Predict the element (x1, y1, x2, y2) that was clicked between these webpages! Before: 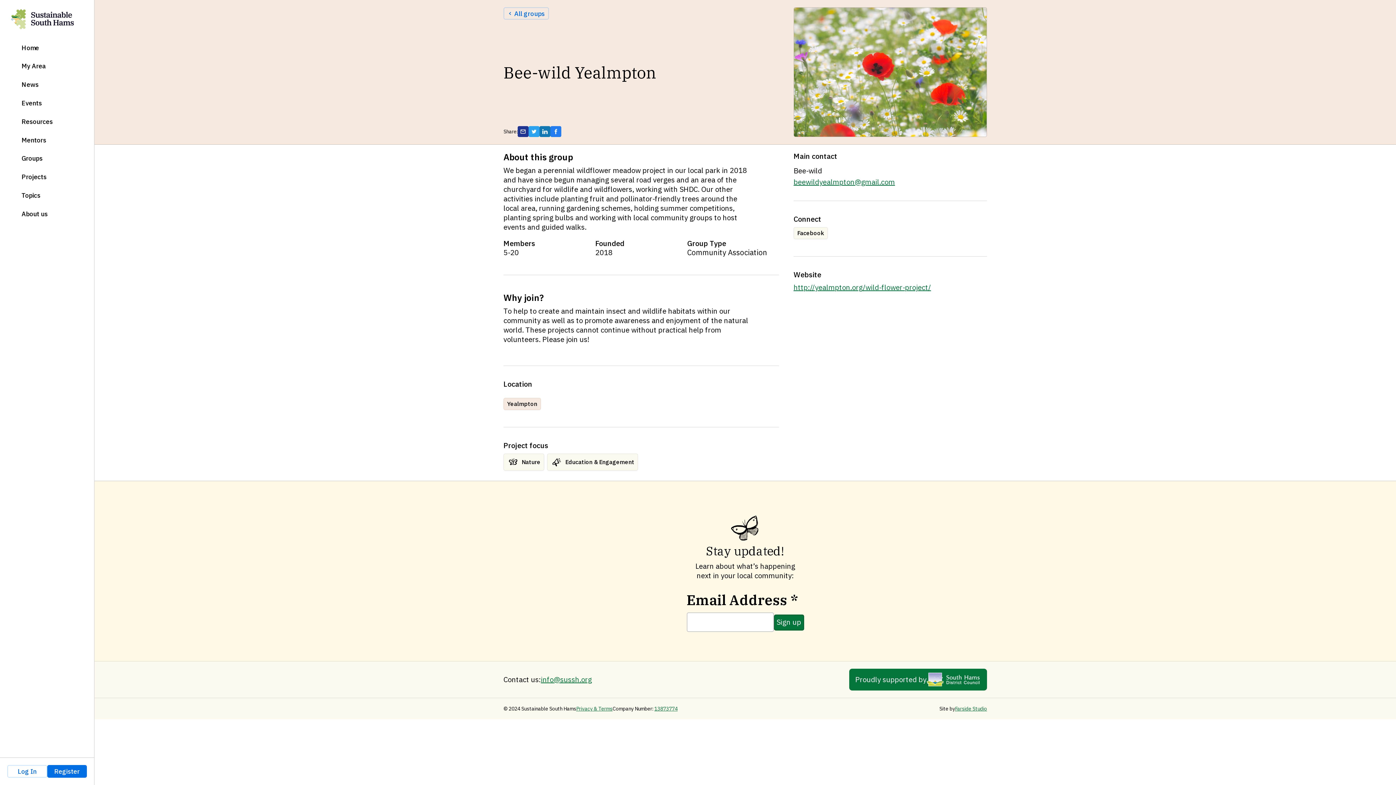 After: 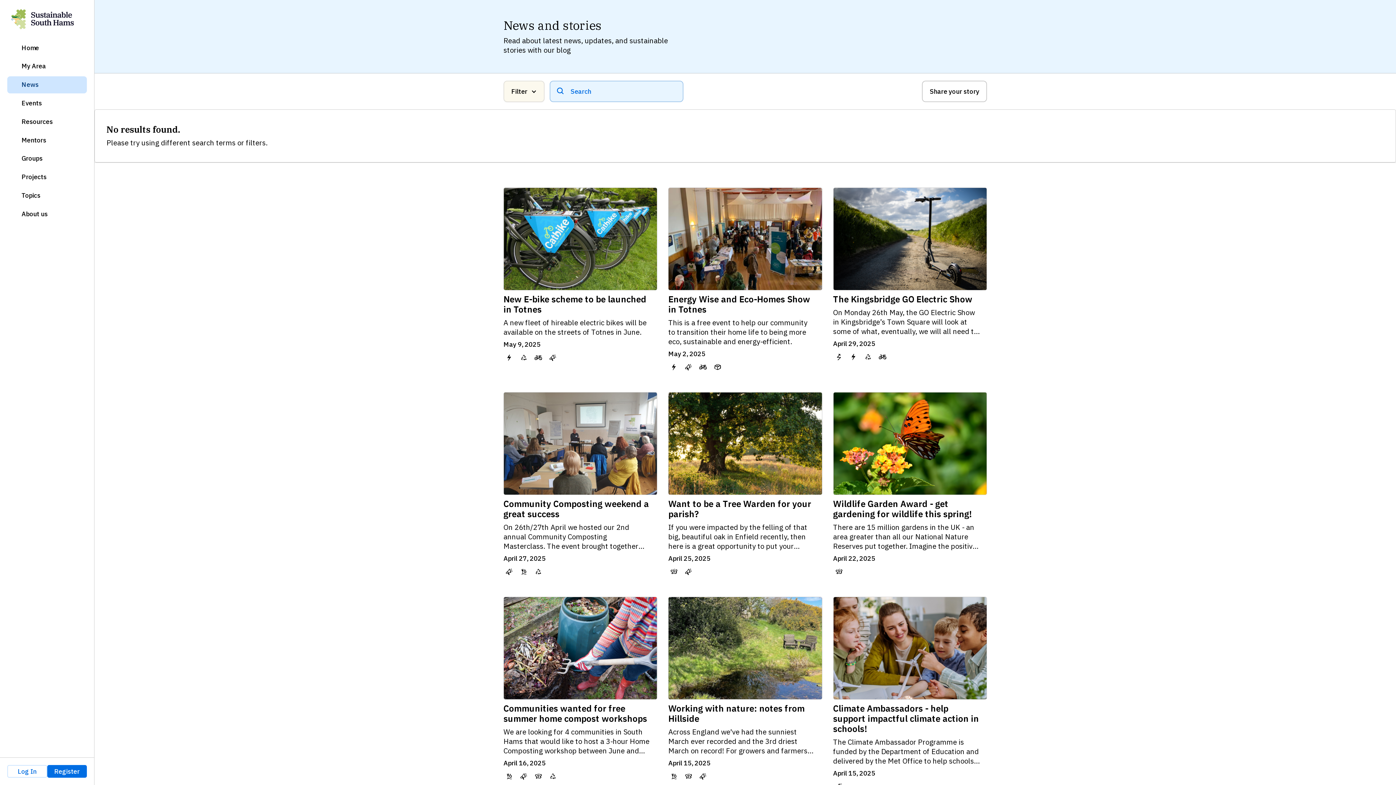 Action: label: News bbox: (7, 76, 86, 93)